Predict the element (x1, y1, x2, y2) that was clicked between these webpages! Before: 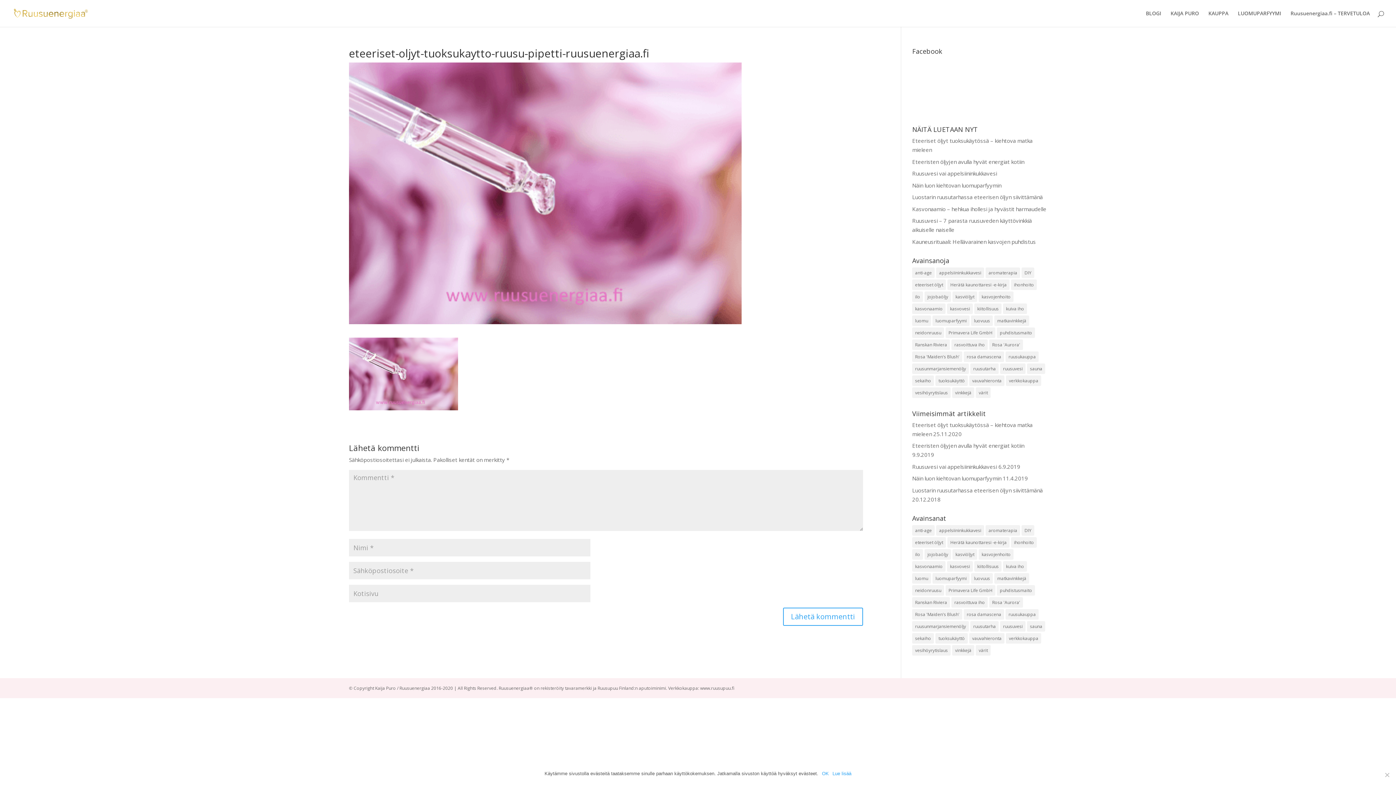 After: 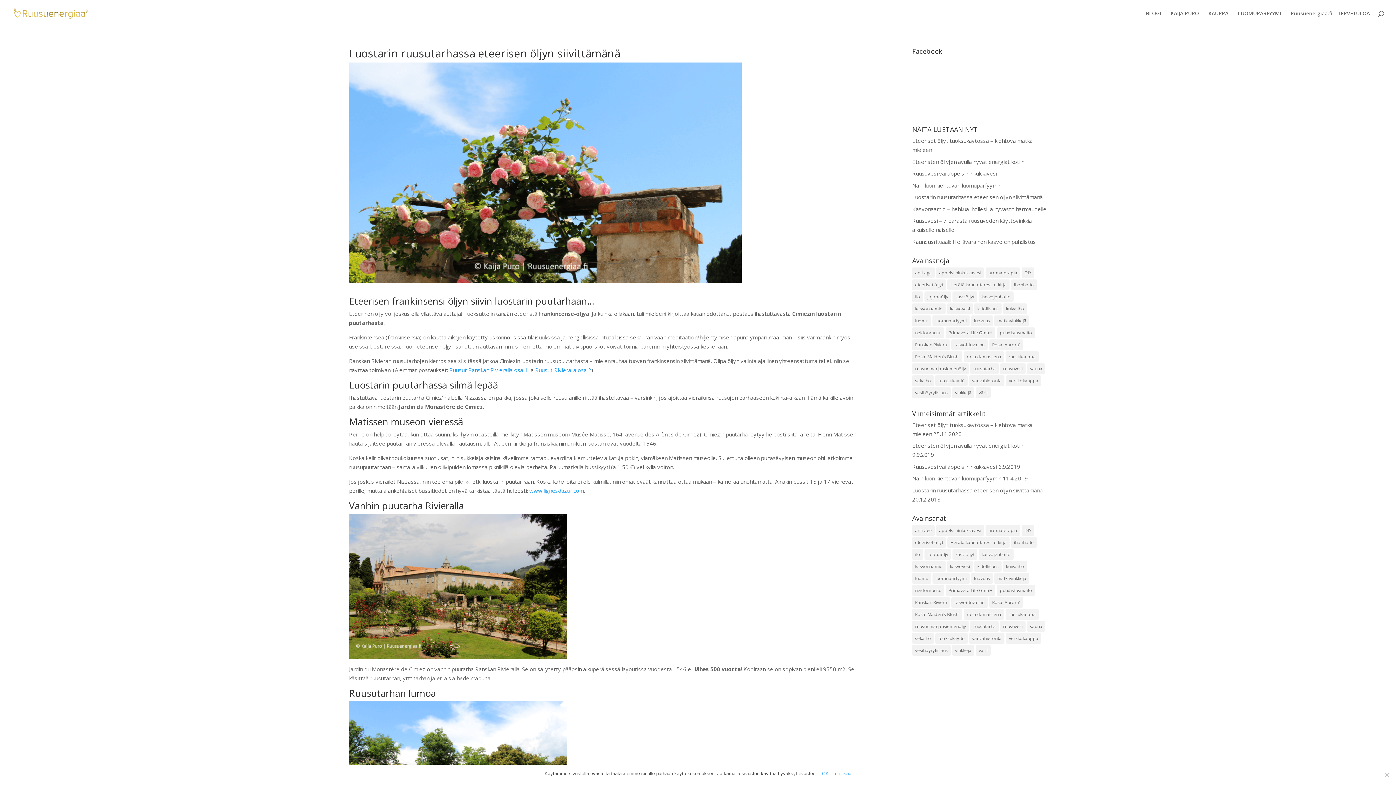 Action: bbox: (912, 193, 1042, 200) label: Luostarin ruusutarhassa eteerisen öljyn siivittämänä